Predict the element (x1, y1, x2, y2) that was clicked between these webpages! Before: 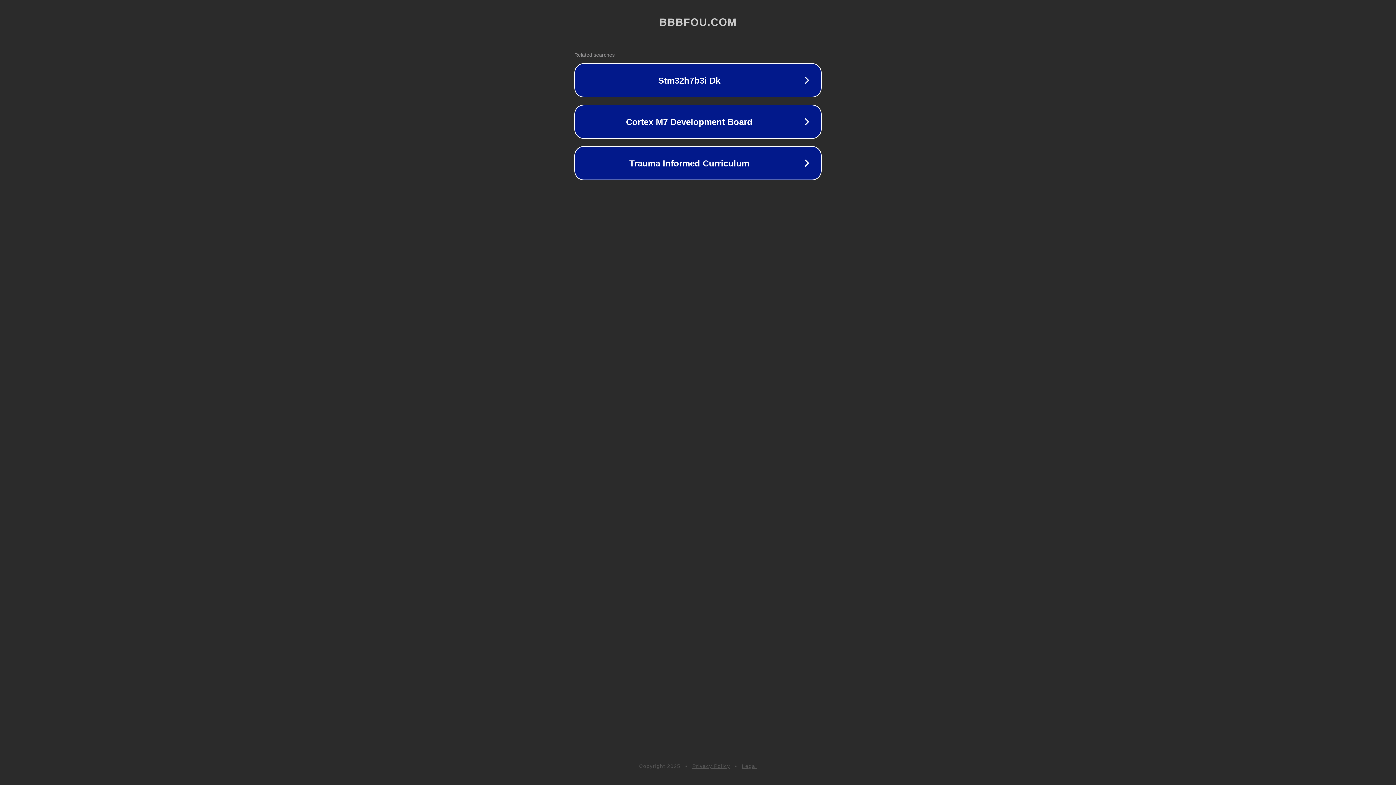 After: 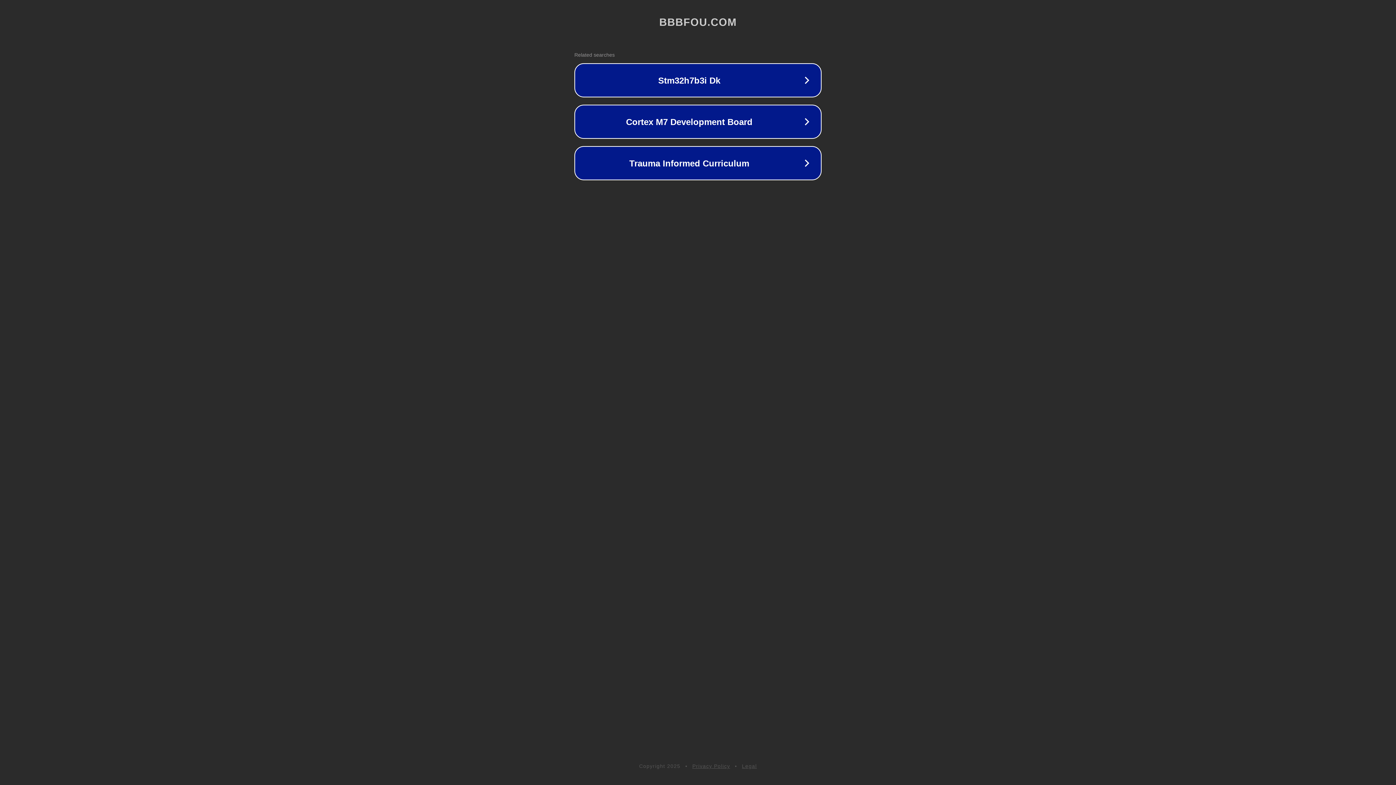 Action: label: Legal bbox: (742, 763, 757, 769)